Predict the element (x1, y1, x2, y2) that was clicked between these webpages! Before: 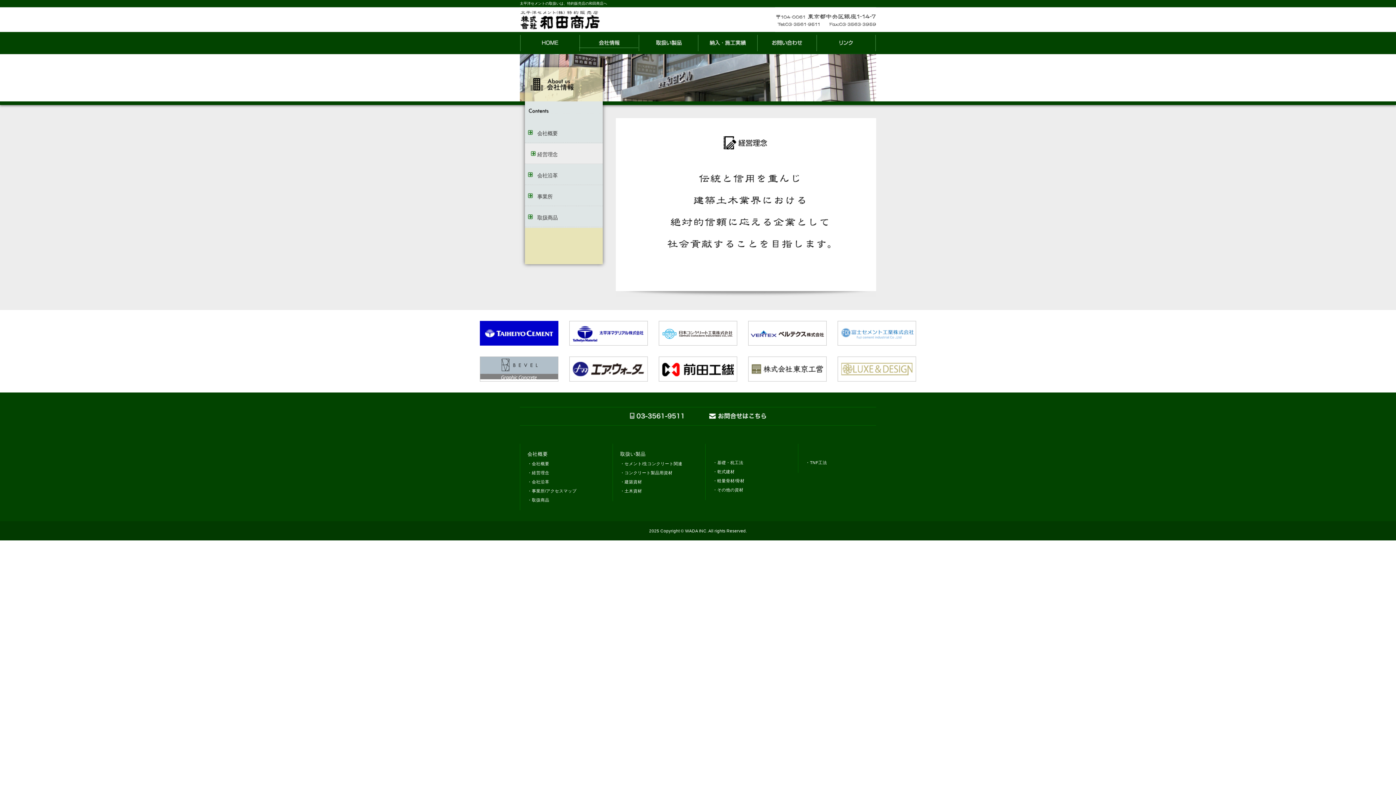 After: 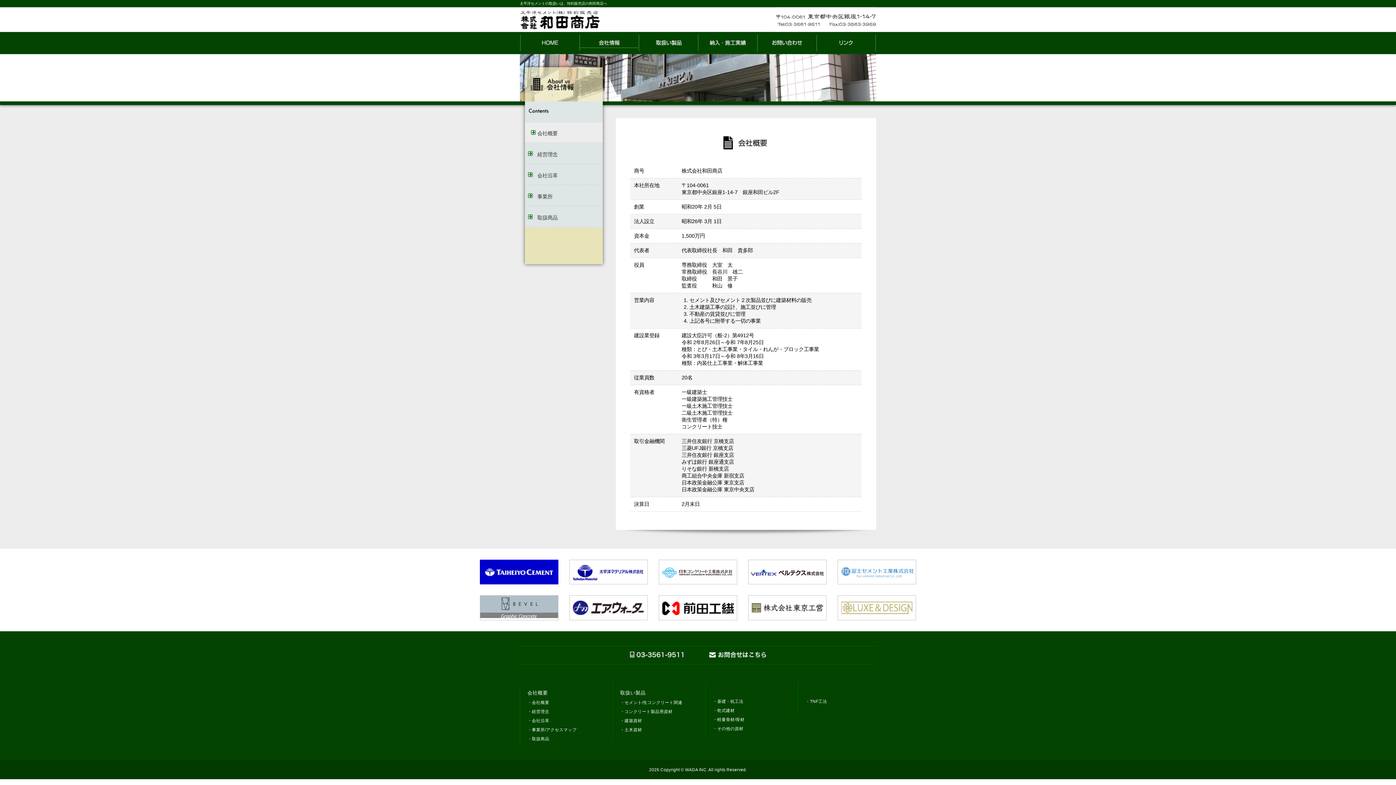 Action: label: 会社概要 bbox: (525, 122, 602, 142)